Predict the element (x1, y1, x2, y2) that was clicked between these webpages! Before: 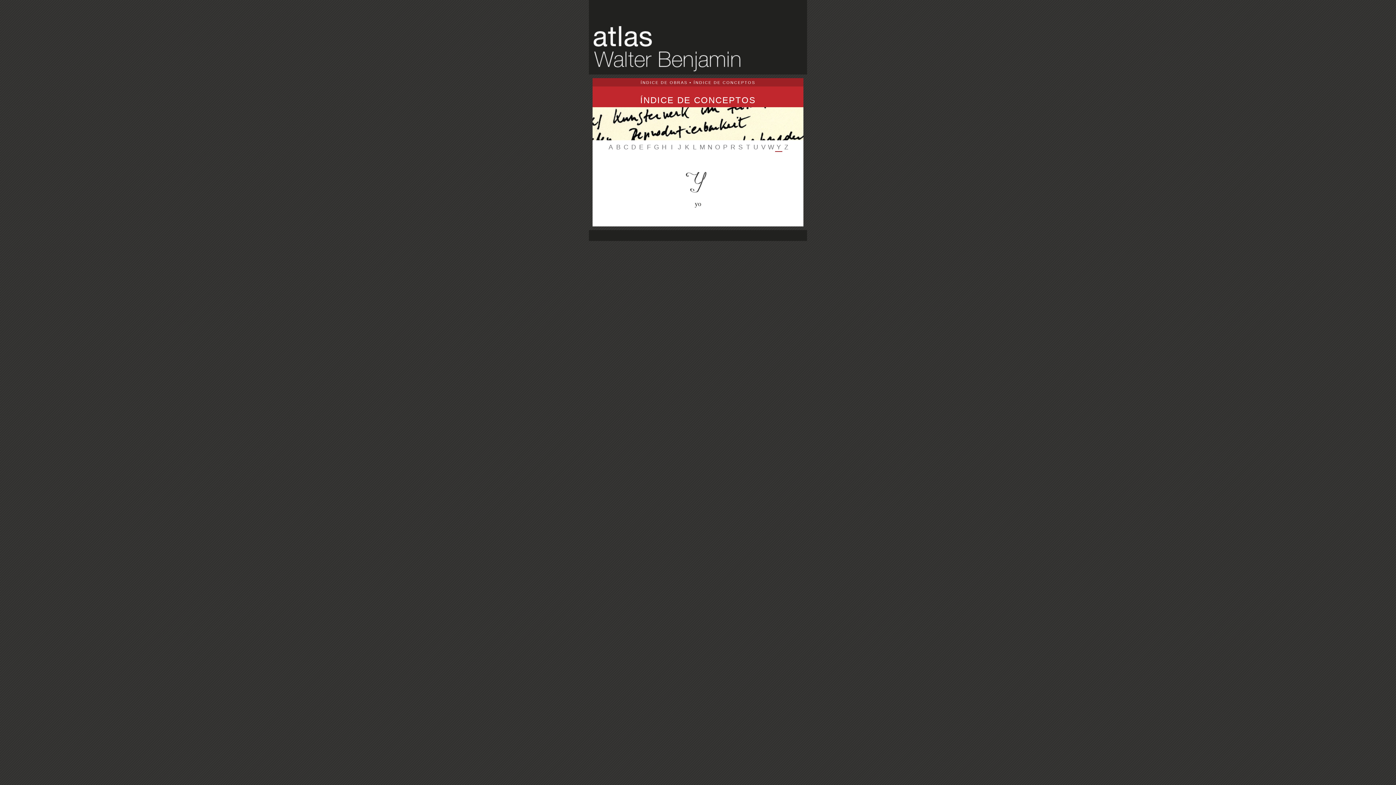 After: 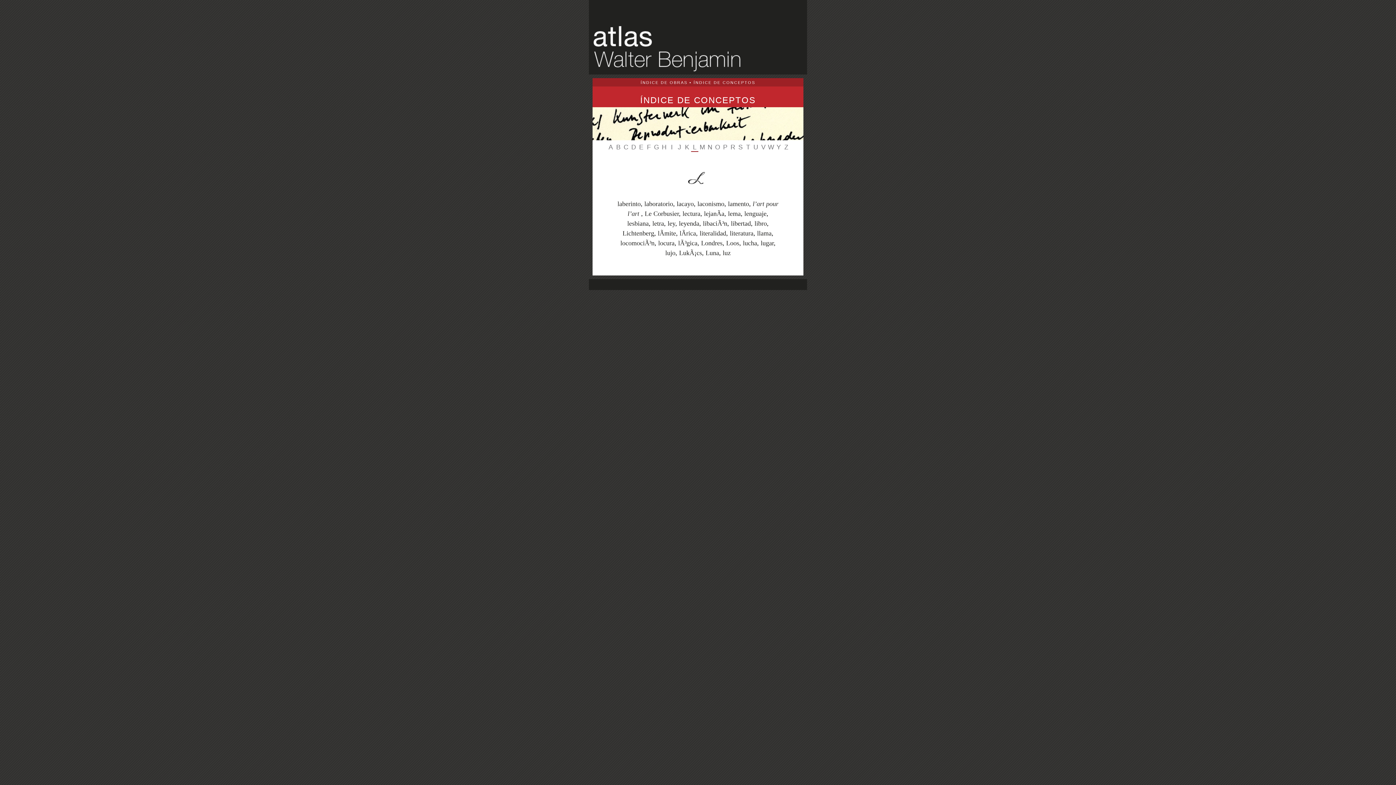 Action: label: L bbox: (691, 143, 698, 151)